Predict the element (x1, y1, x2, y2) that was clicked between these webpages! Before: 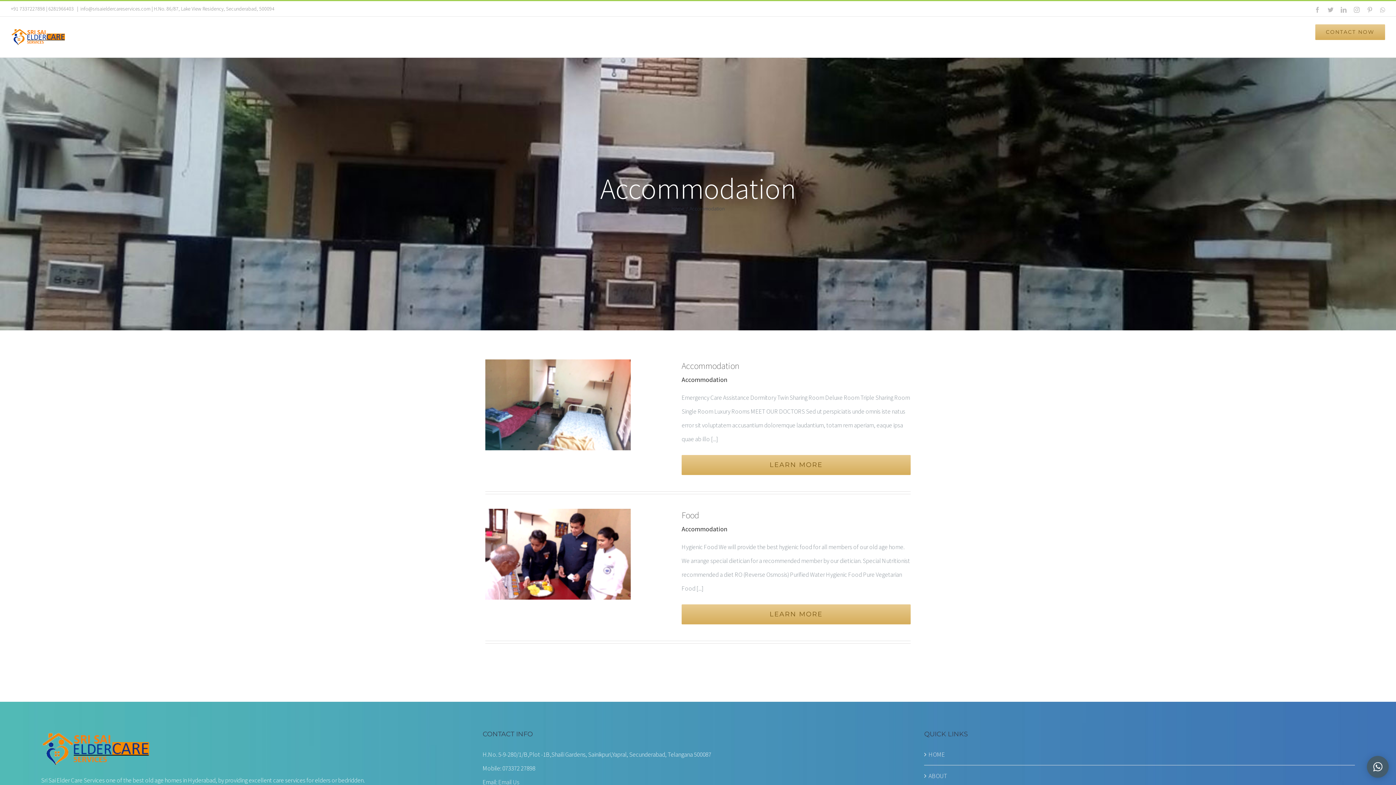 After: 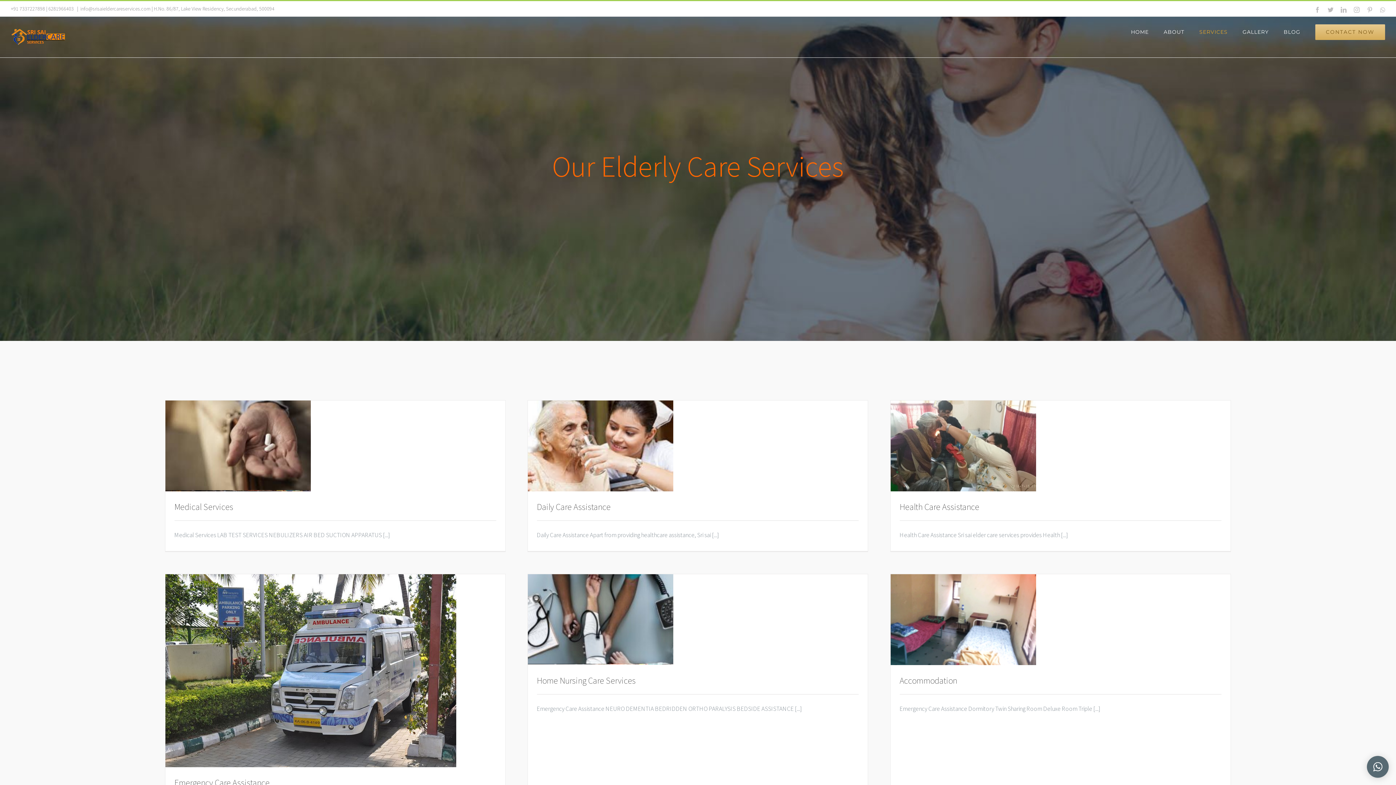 Action: label: SERVICES bbox: (1199, 16, 1228, 47)